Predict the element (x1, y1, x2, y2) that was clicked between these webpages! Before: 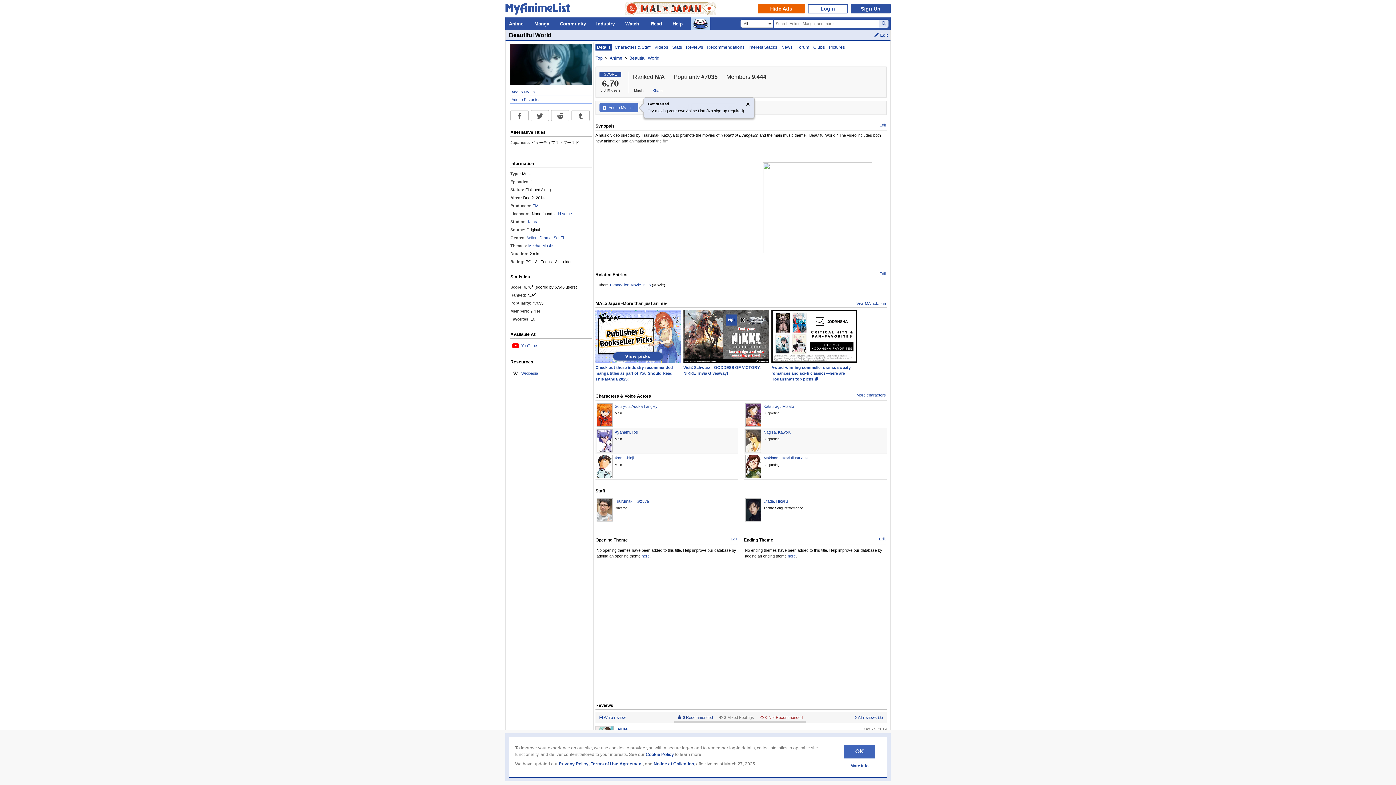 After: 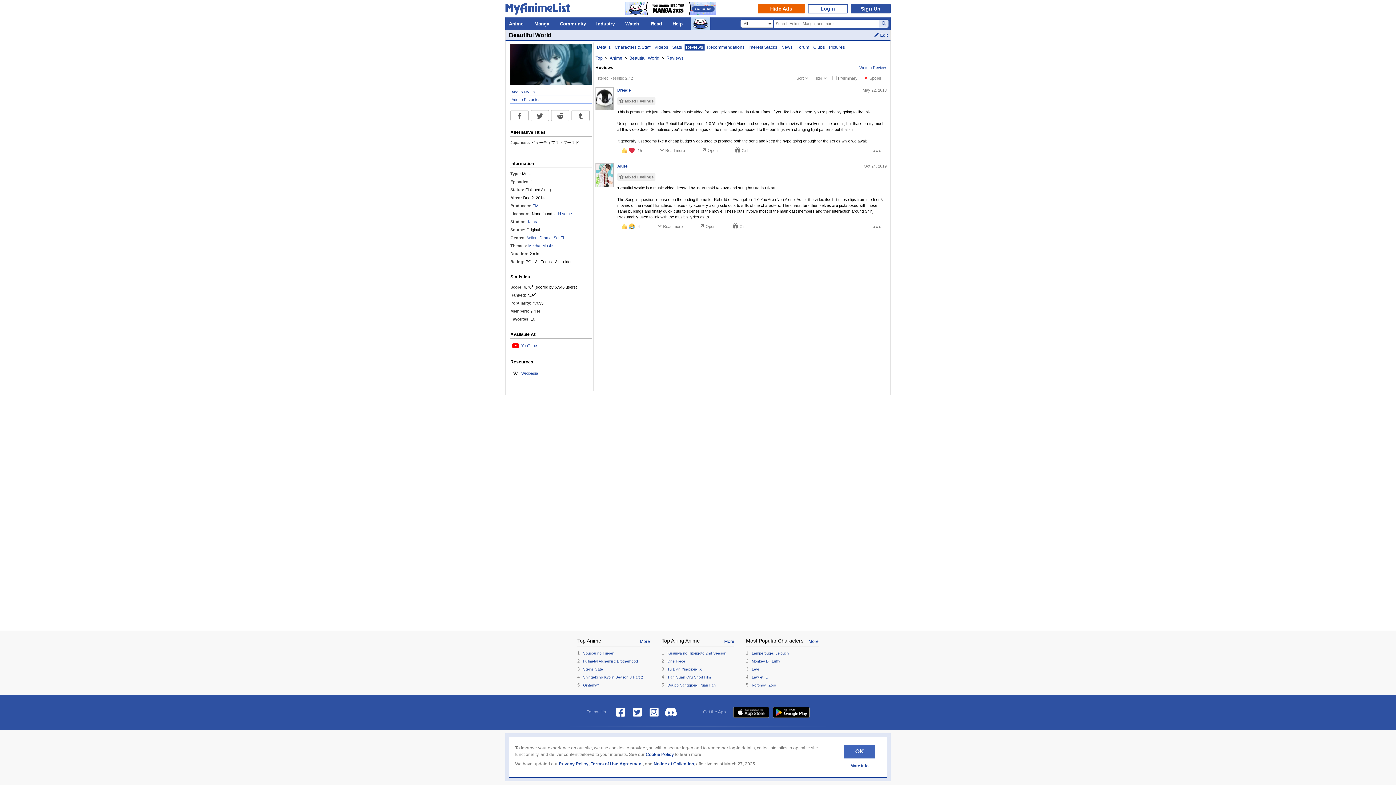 Action: label: Reviews bbox: (684, 44, 704, 50)